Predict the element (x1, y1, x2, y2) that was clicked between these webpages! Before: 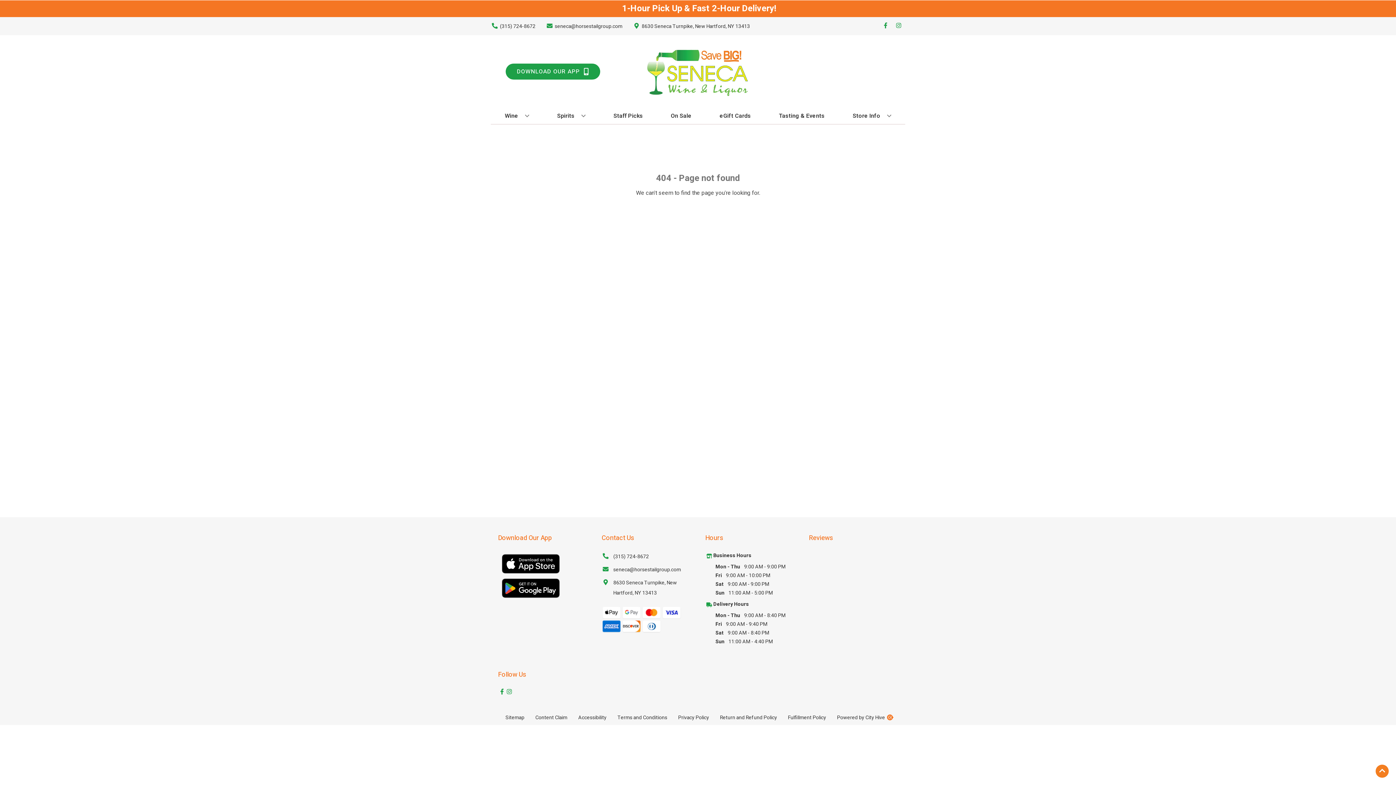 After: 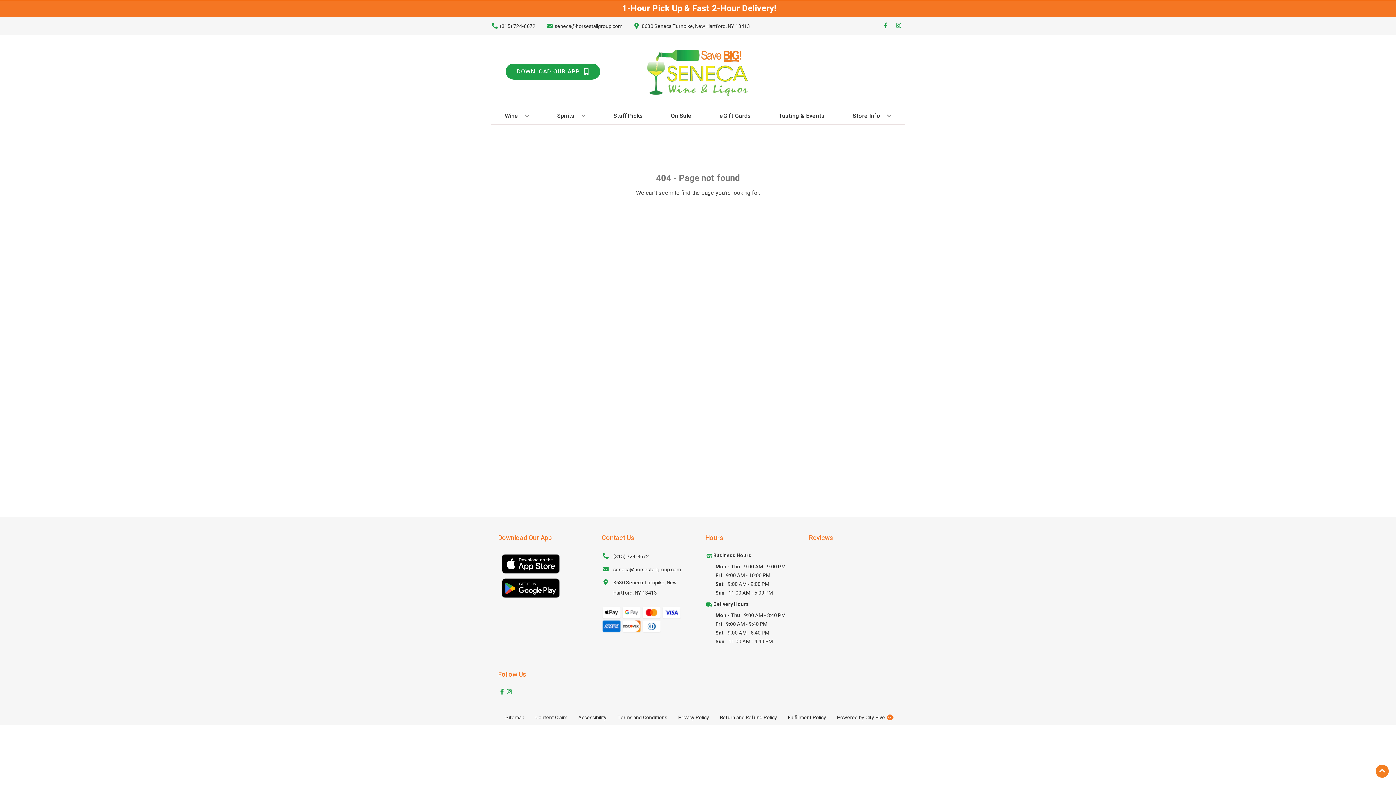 Action: bbox: (601, 565, 681, 575) label: seneca@horsestailgroup.com